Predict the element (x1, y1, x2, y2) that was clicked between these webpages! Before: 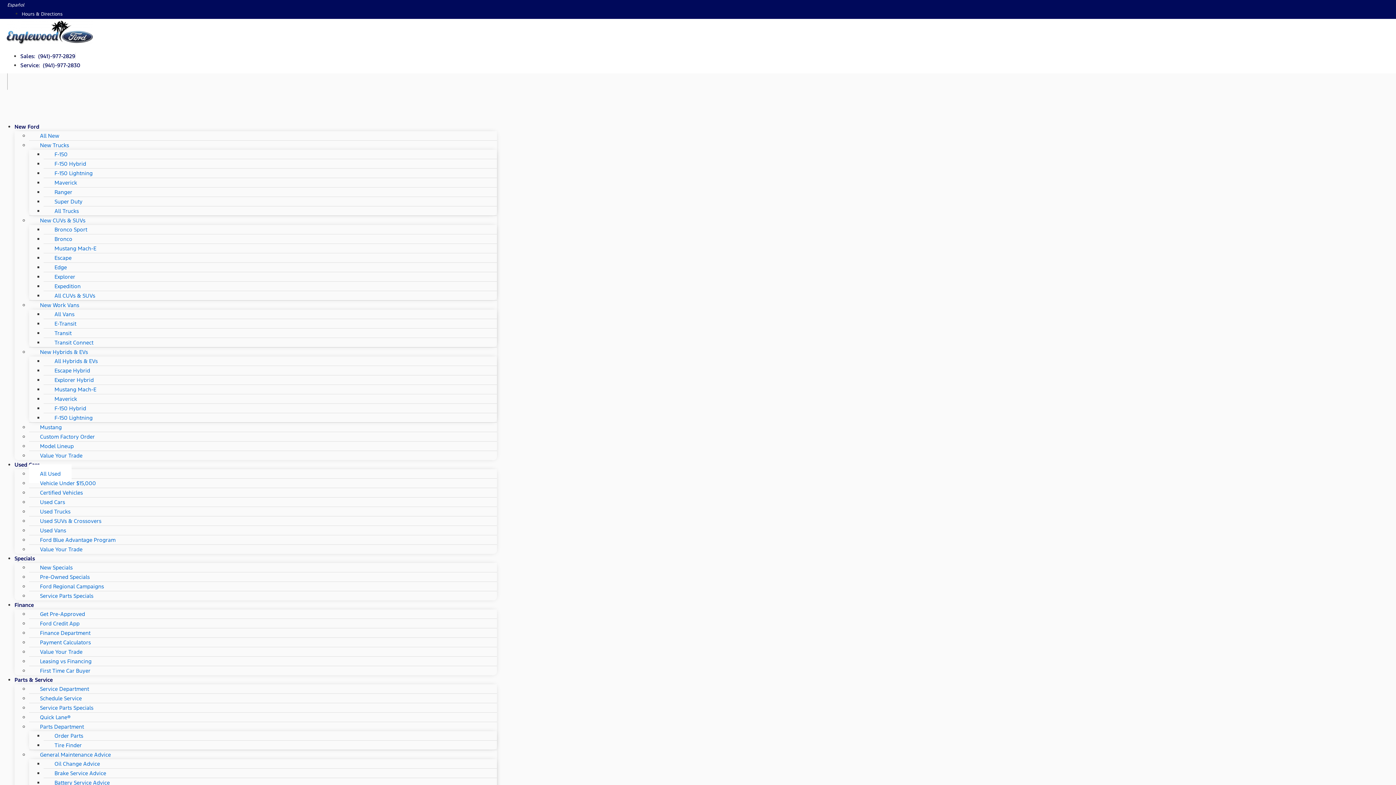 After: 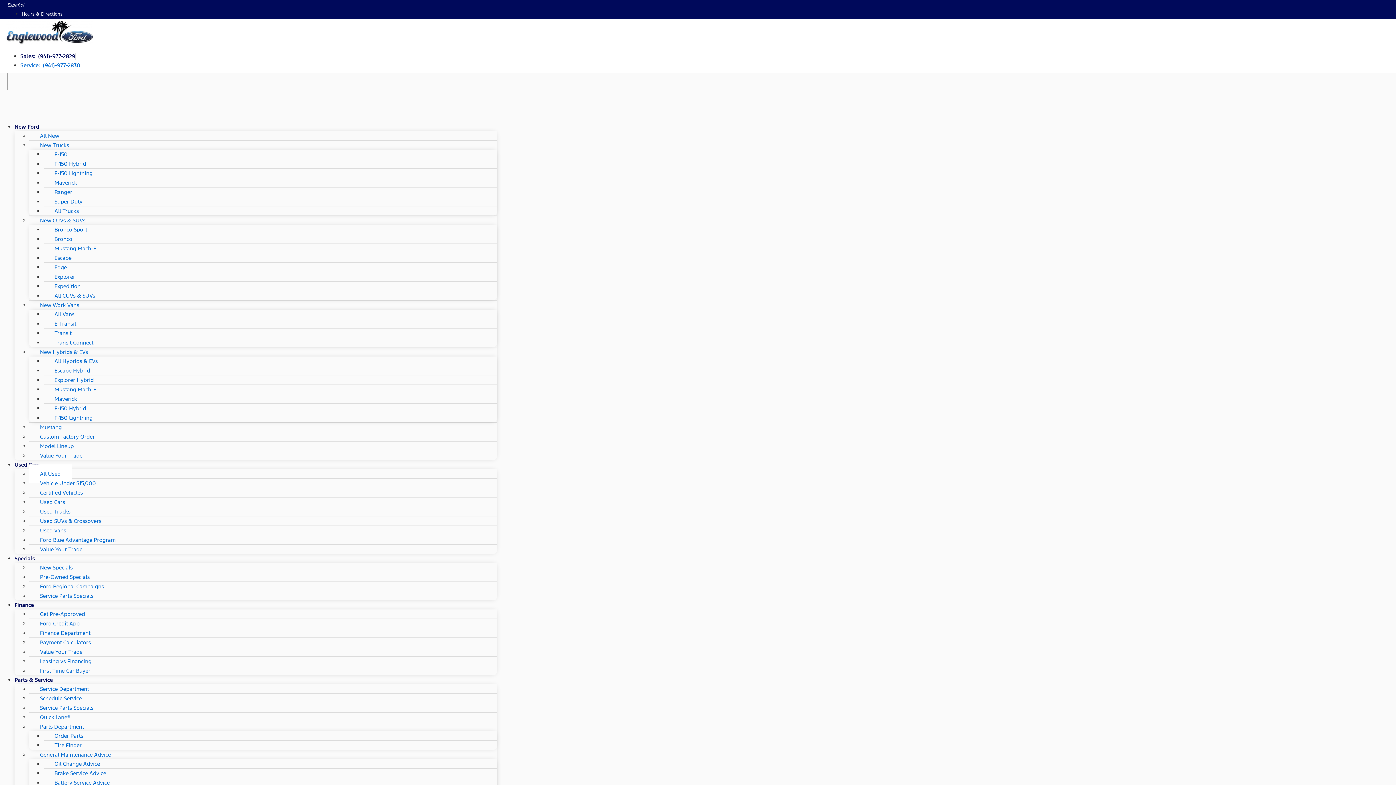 Action: label: Service:  (941)-977-2830 bbox: (20, 61, 80, 68)